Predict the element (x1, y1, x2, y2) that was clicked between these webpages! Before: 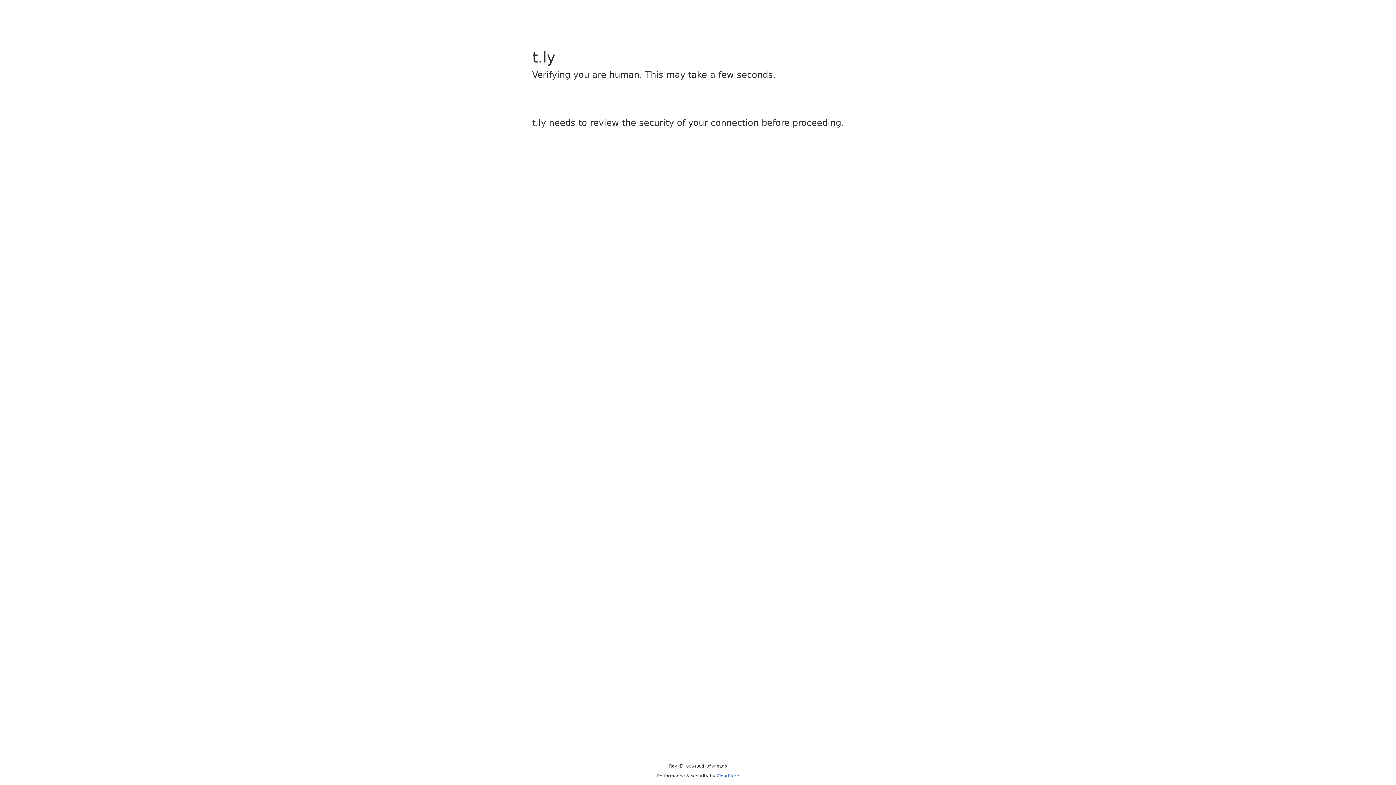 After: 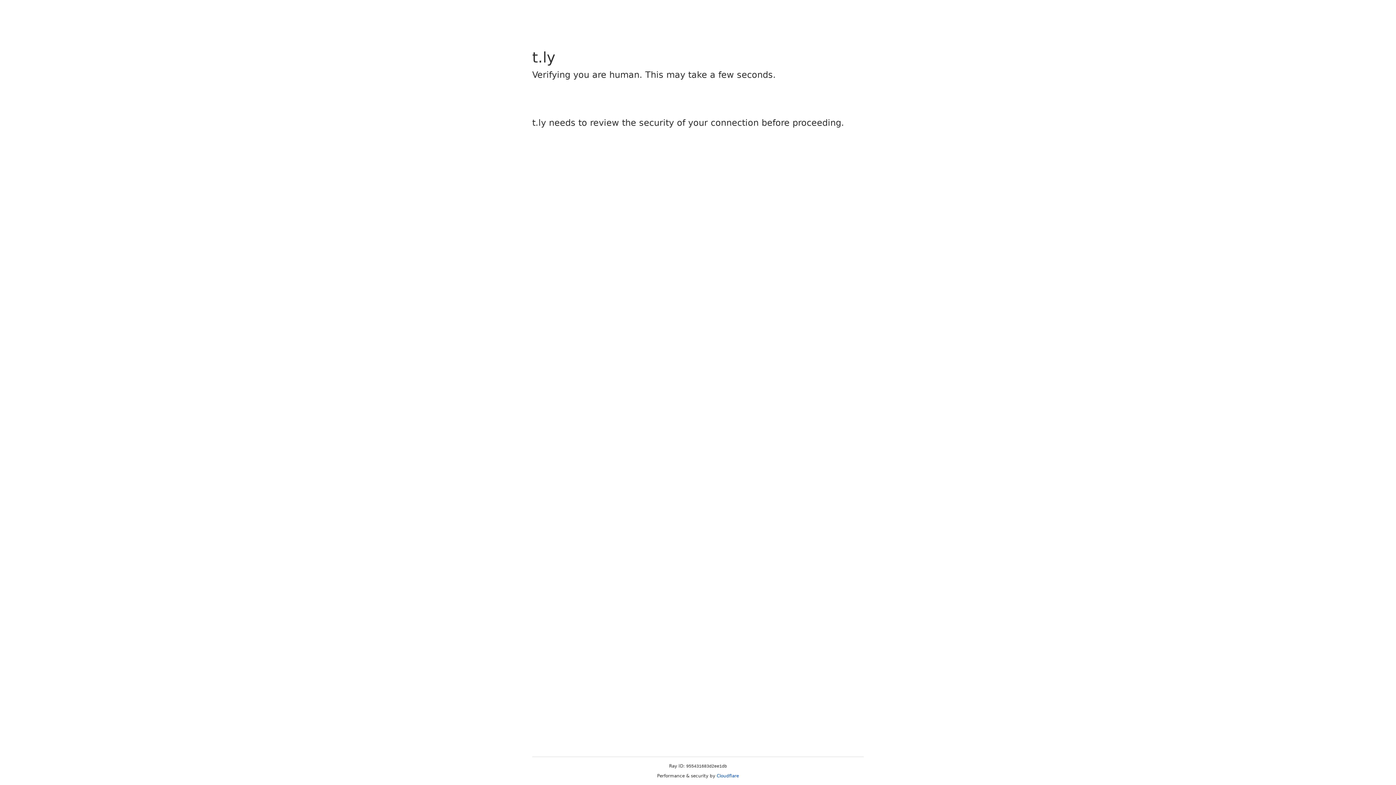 Action: label: Cloudflare bbox: (716, 773, 739, 778)